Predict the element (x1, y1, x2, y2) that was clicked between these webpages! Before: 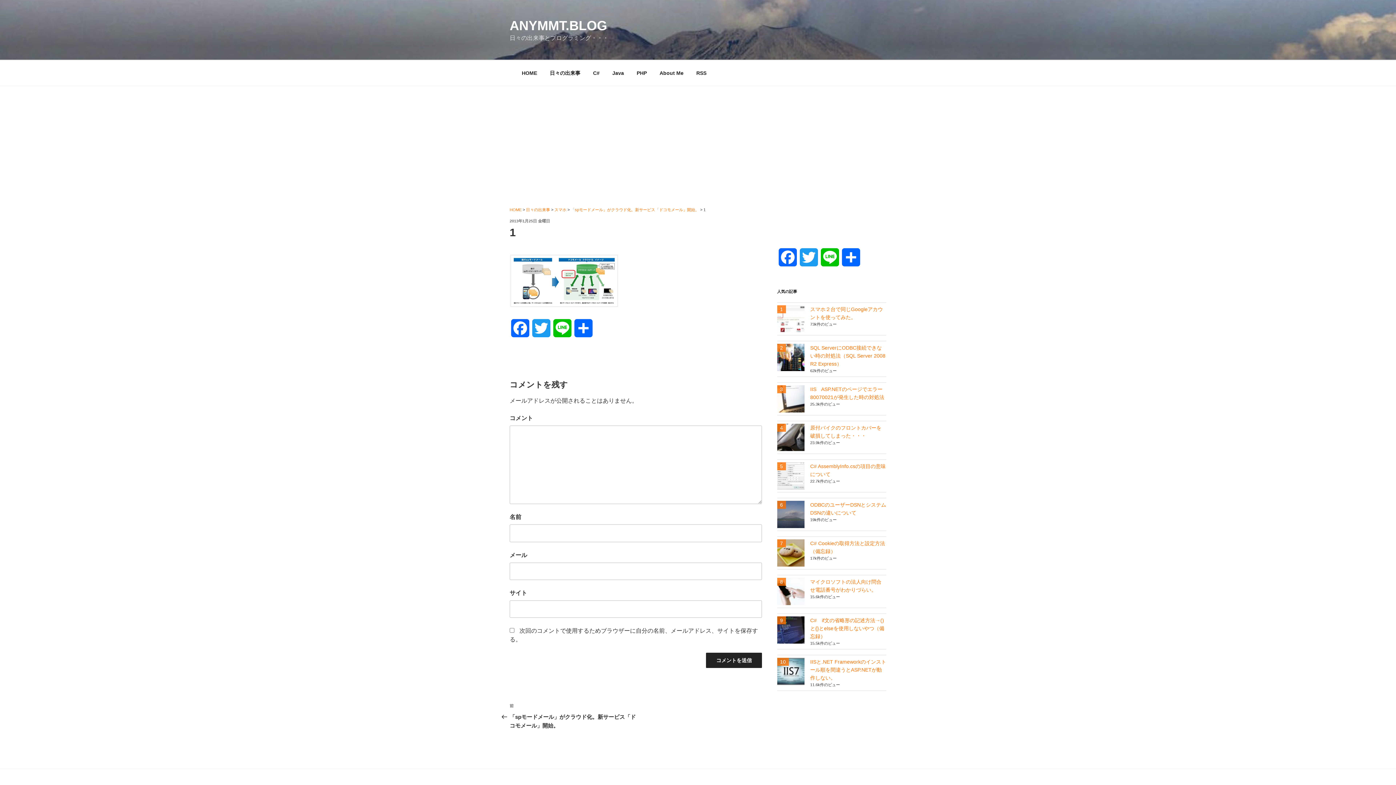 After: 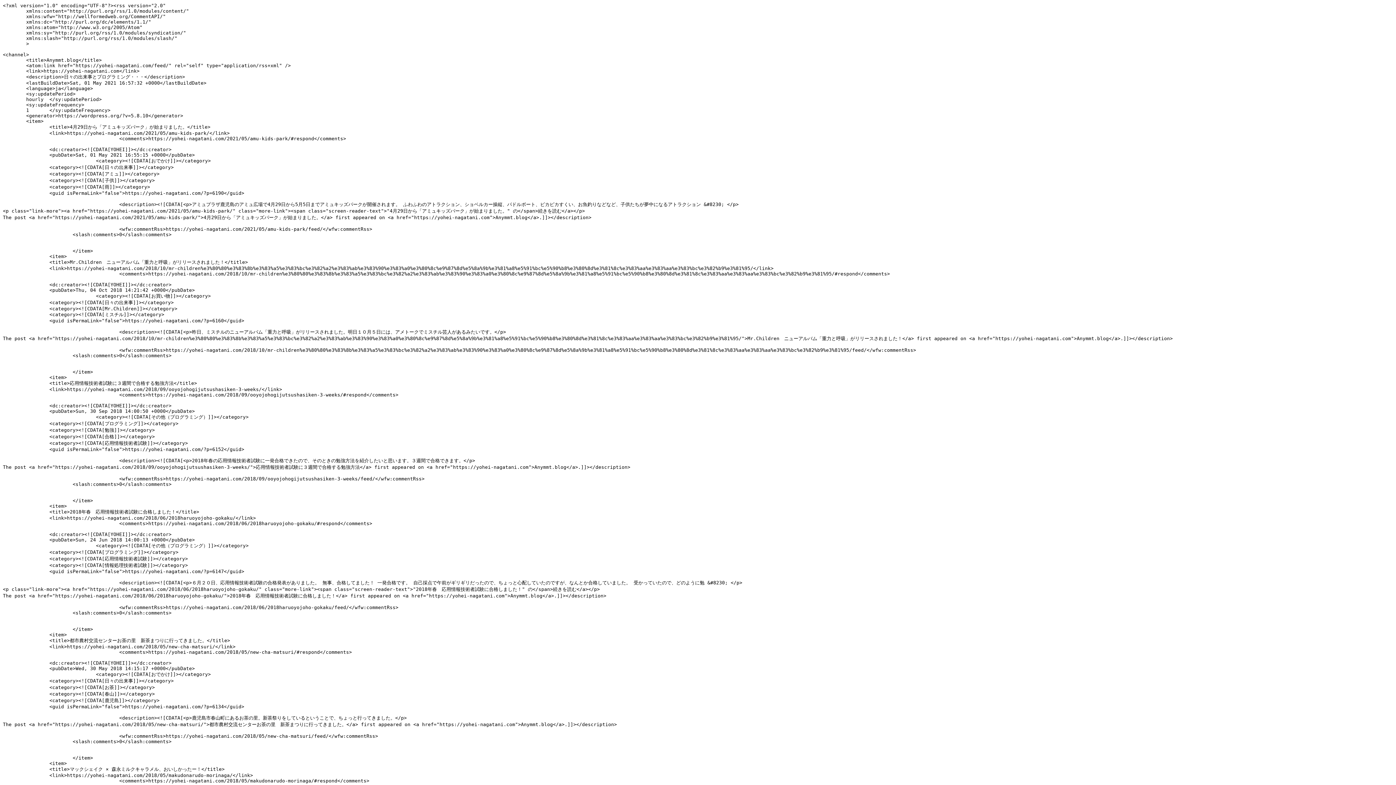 Action: bbox: (690, 64, 713, 82) label: RSS